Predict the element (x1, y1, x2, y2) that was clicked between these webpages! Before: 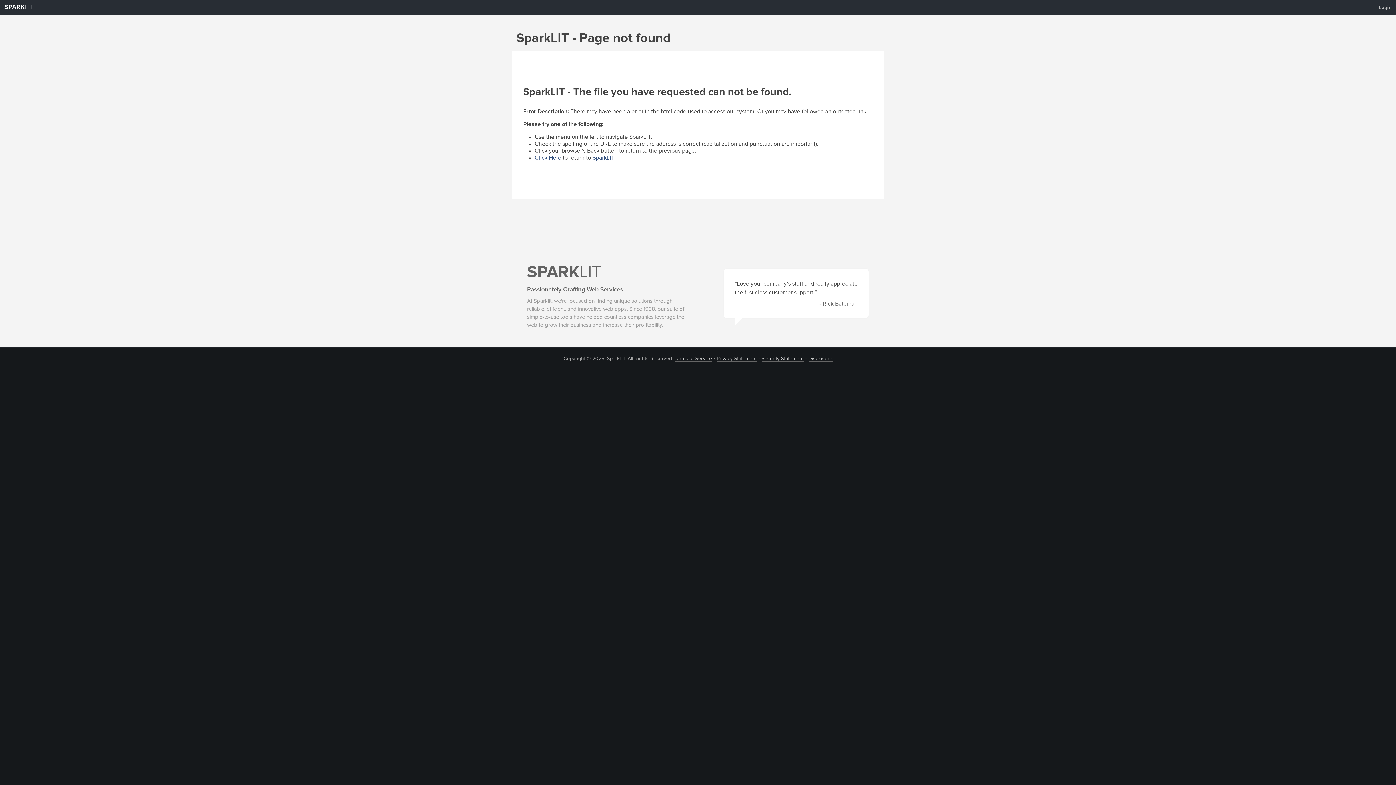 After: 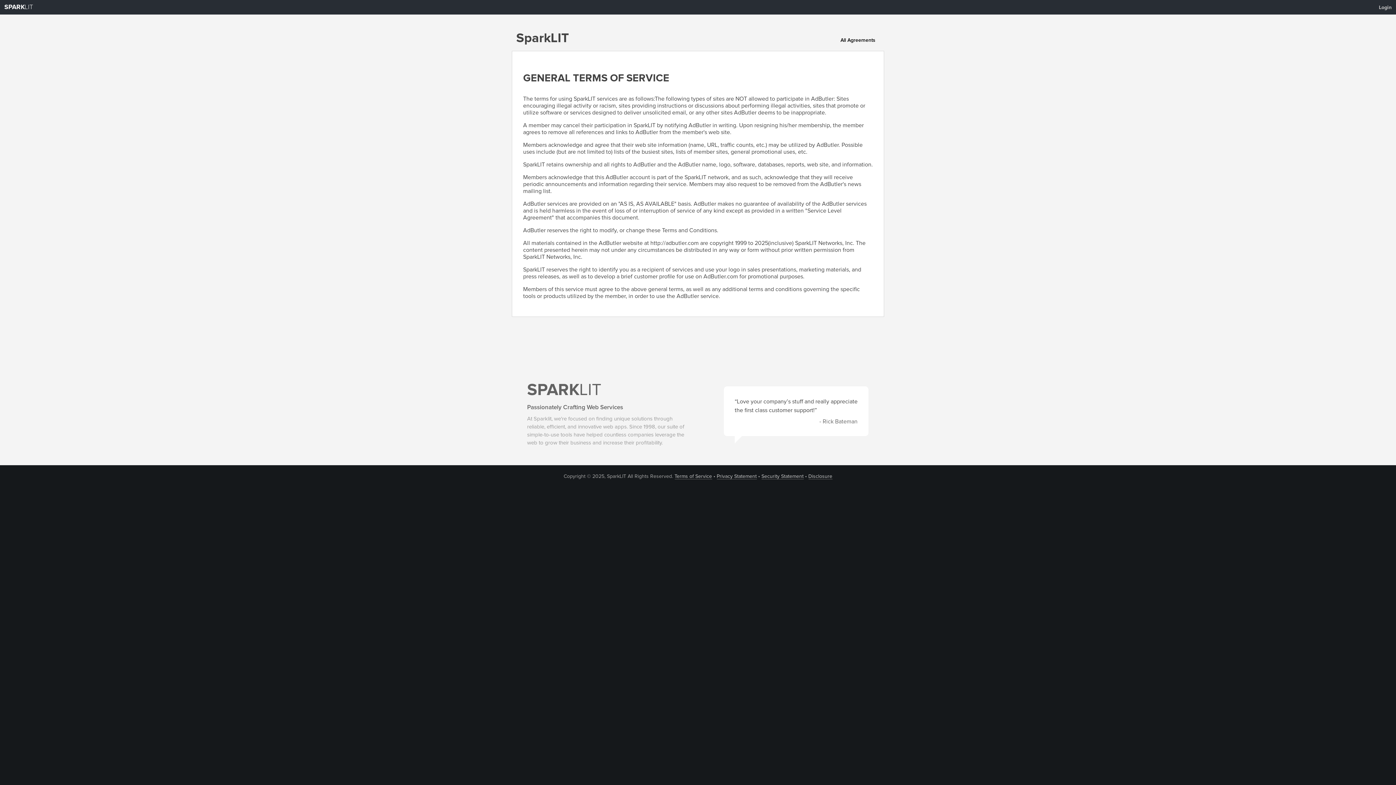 Action: bbox: (674, 356, 712, 361) label: Terms of Service